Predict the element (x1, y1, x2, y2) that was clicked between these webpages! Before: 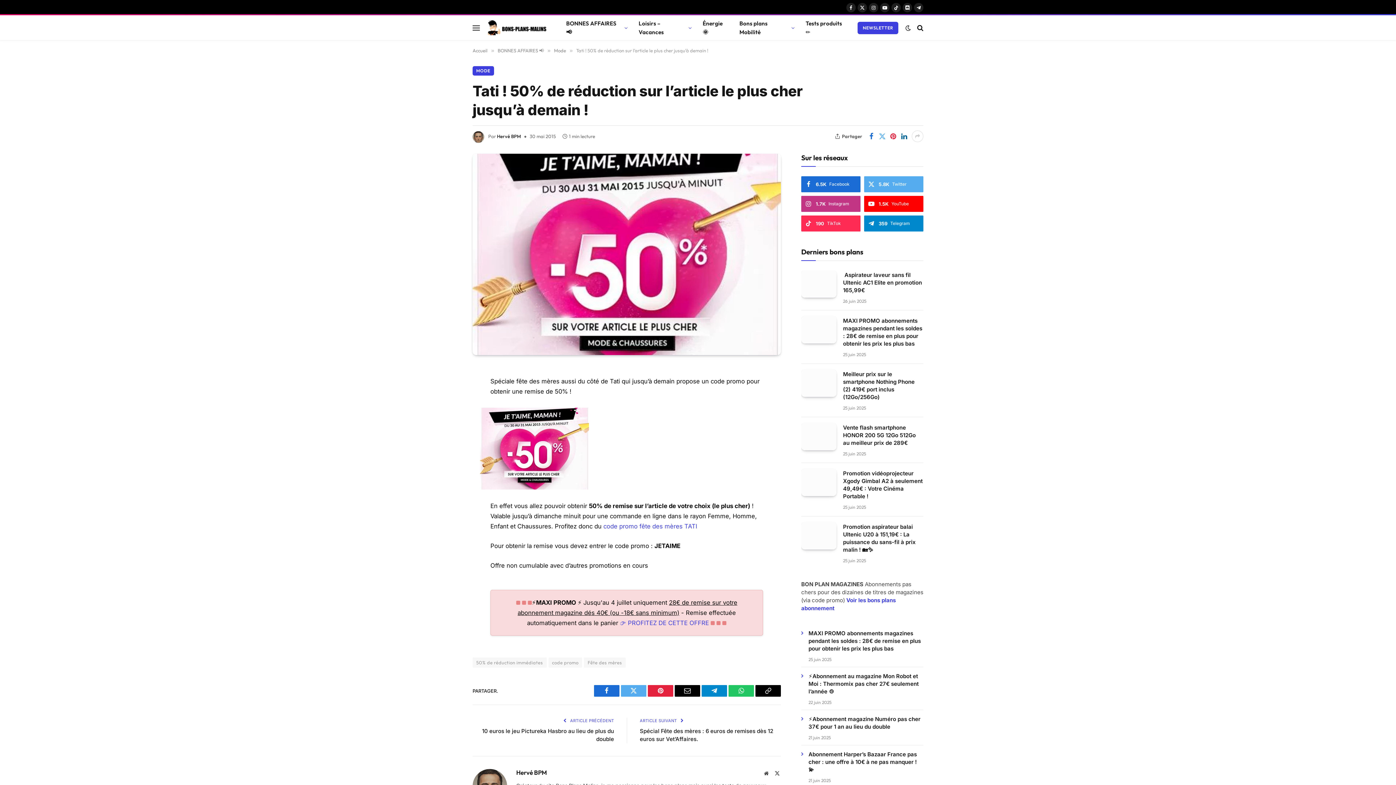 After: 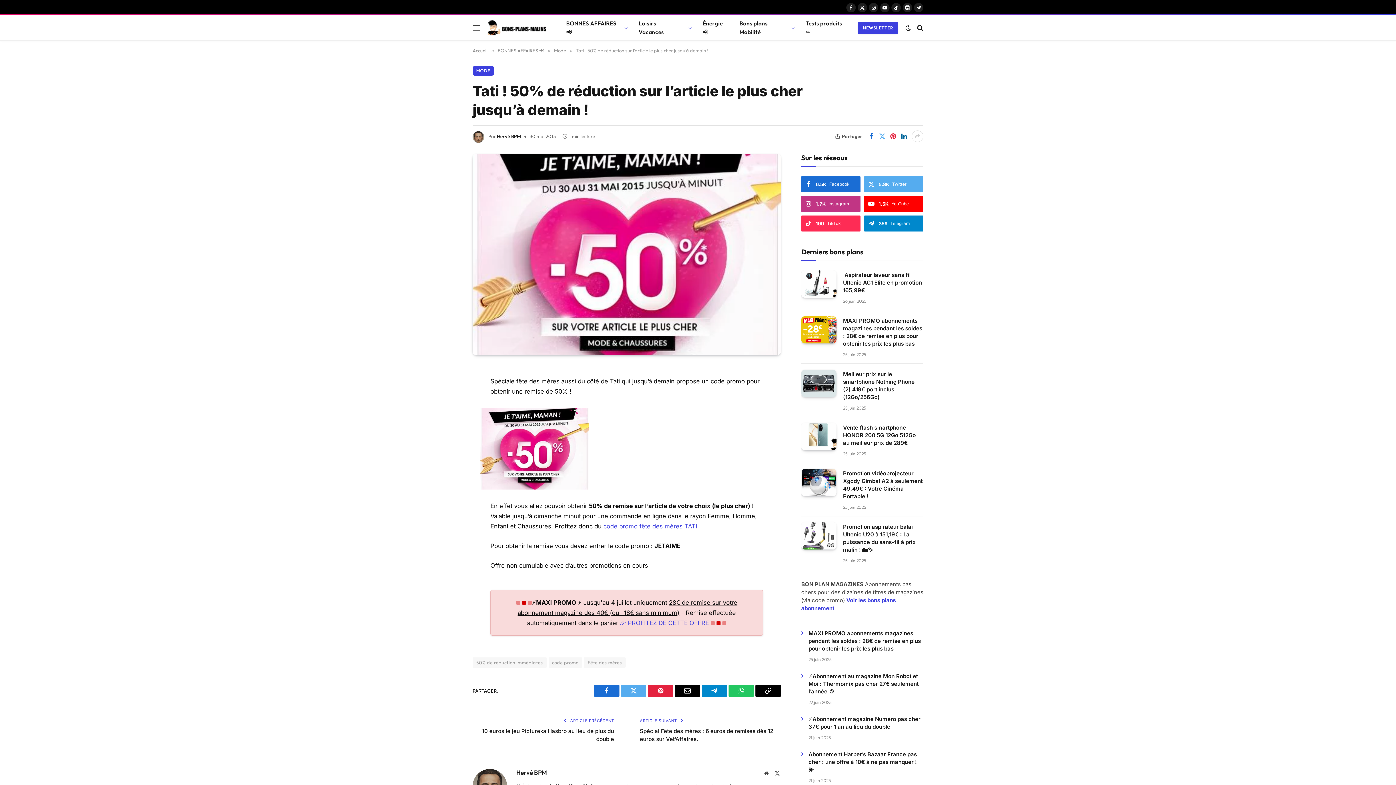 Action: bbox: (440, 432, 454, 447)